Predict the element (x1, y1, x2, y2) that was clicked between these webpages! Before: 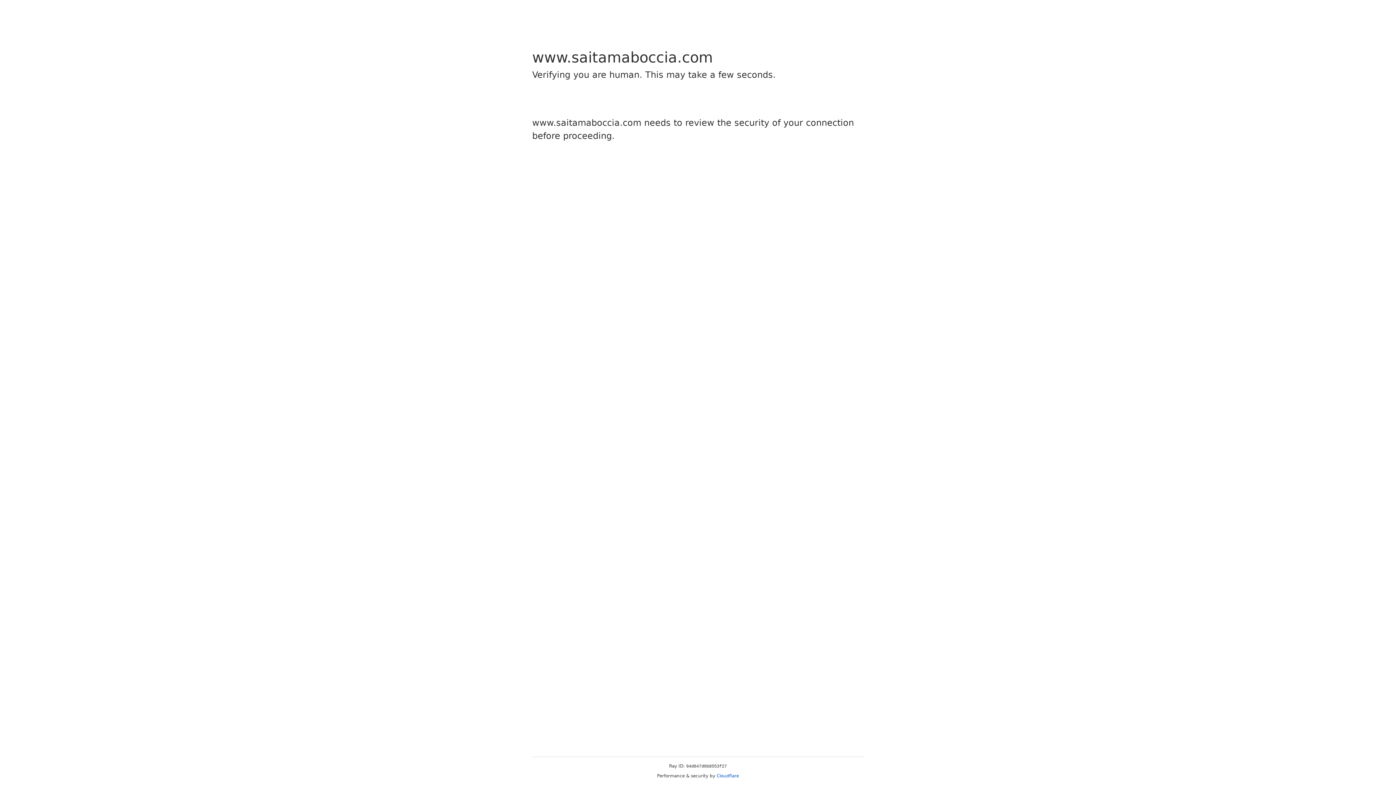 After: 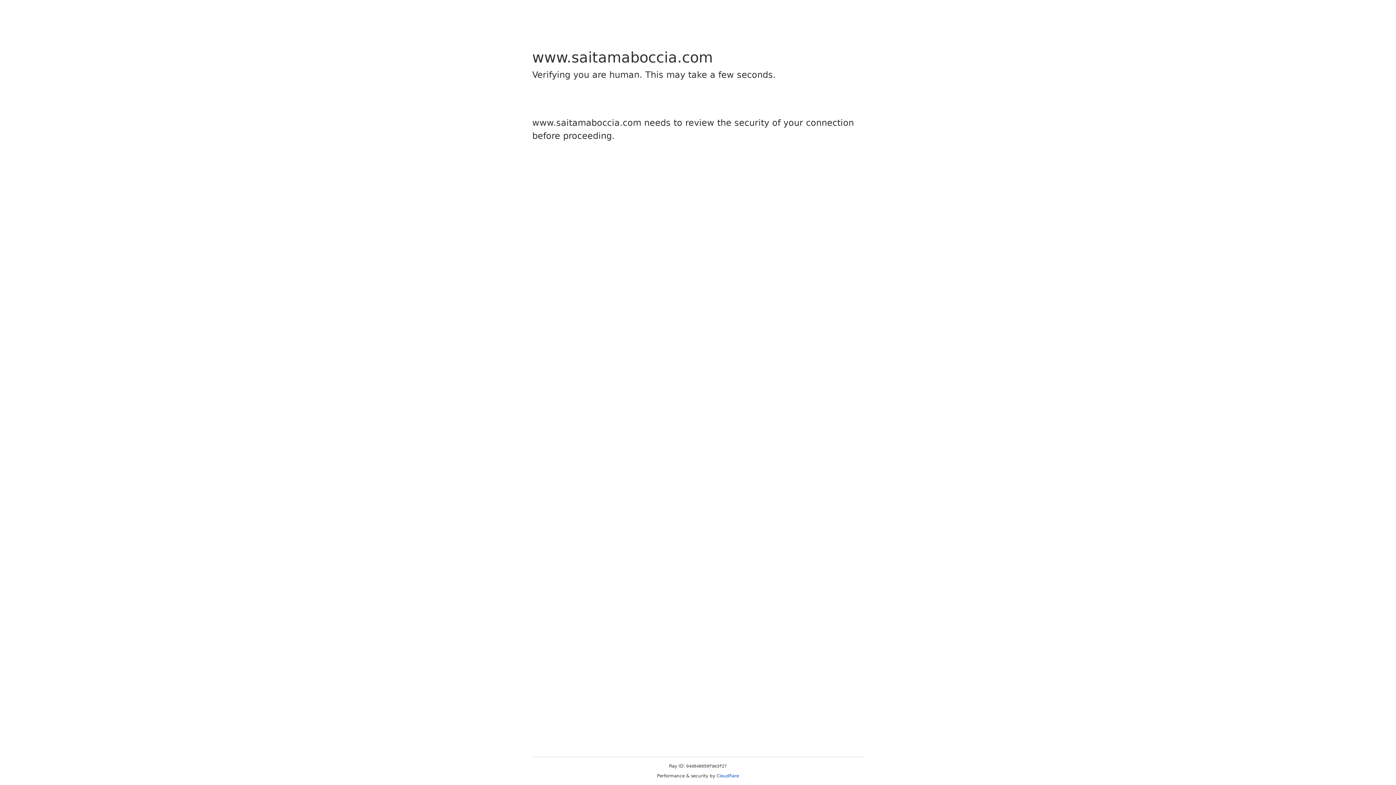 Action: label: Cloudflare bbox: (716, 773, 739, 778)